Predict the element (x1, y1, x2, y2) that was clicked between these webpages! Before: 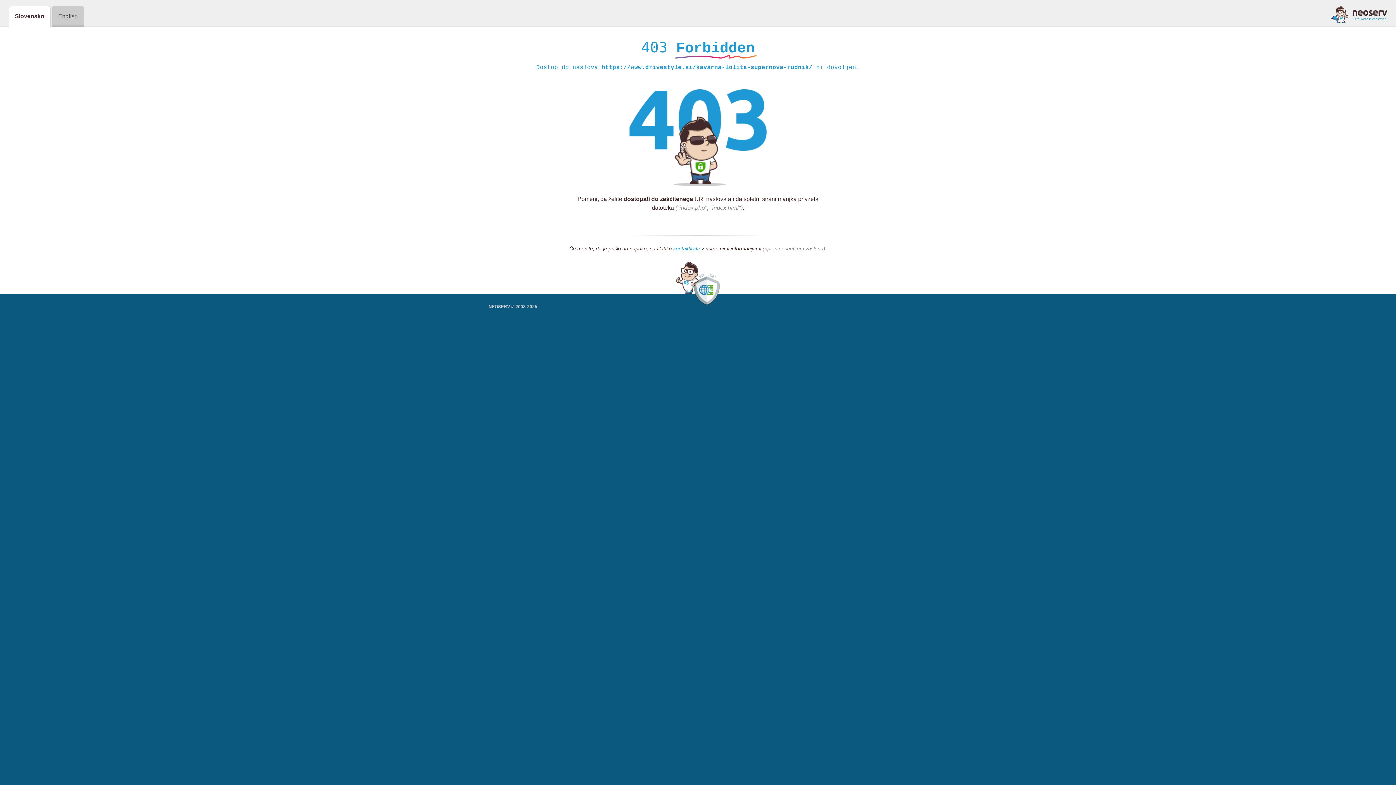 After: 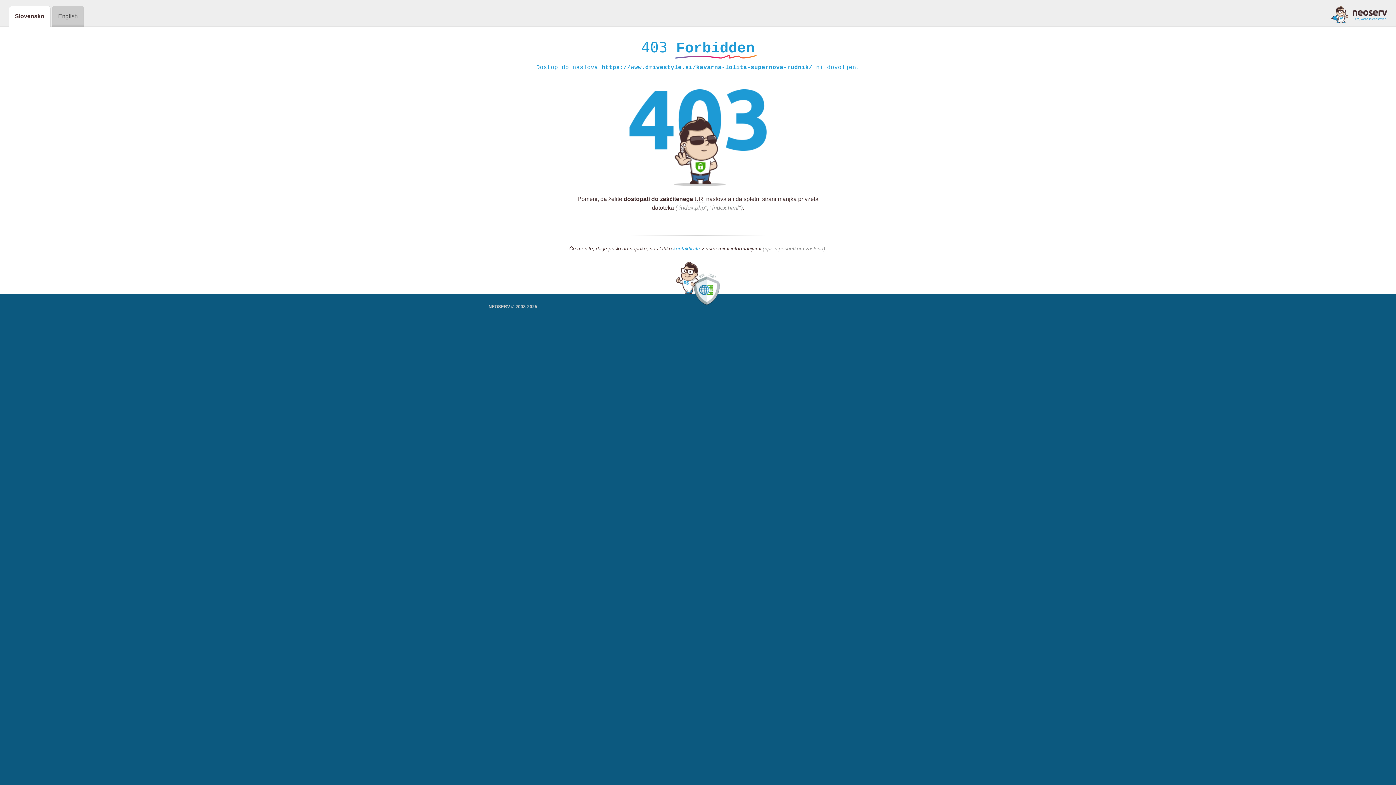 Action: bbox: (673, 245, 700, 252) label: kontaktirate